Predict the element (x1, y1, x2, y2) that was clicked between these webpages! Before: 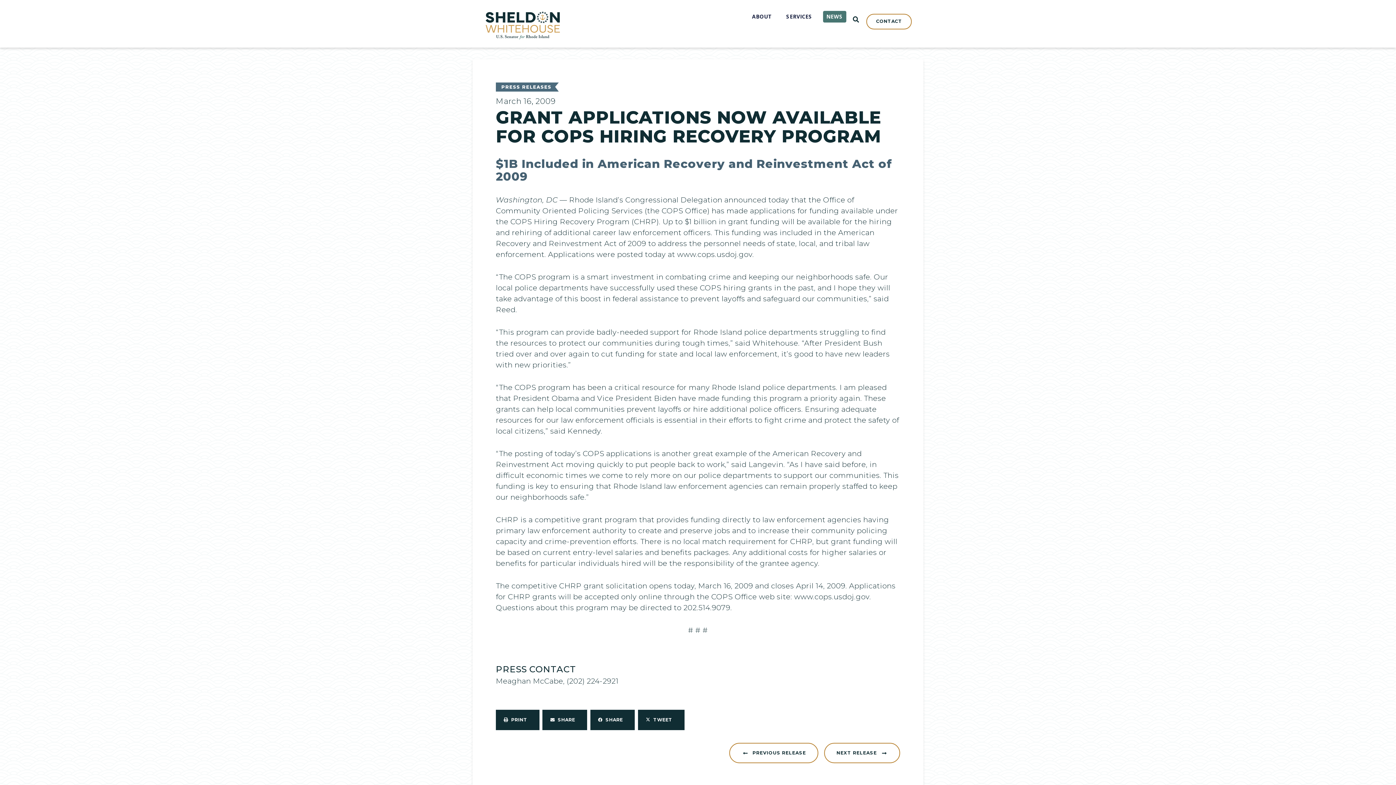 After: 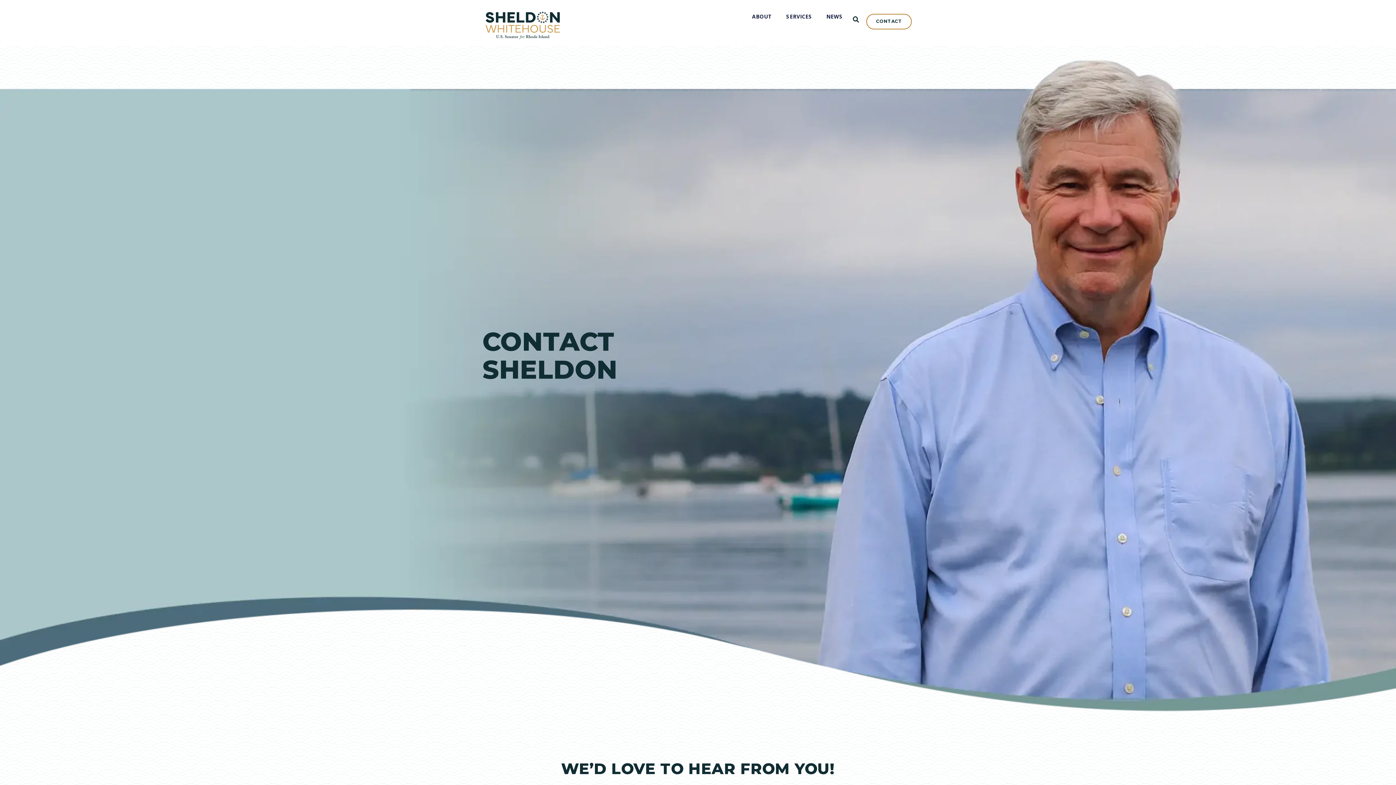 Action: label: CONTACT bbox: (866, 13, 912, 29)